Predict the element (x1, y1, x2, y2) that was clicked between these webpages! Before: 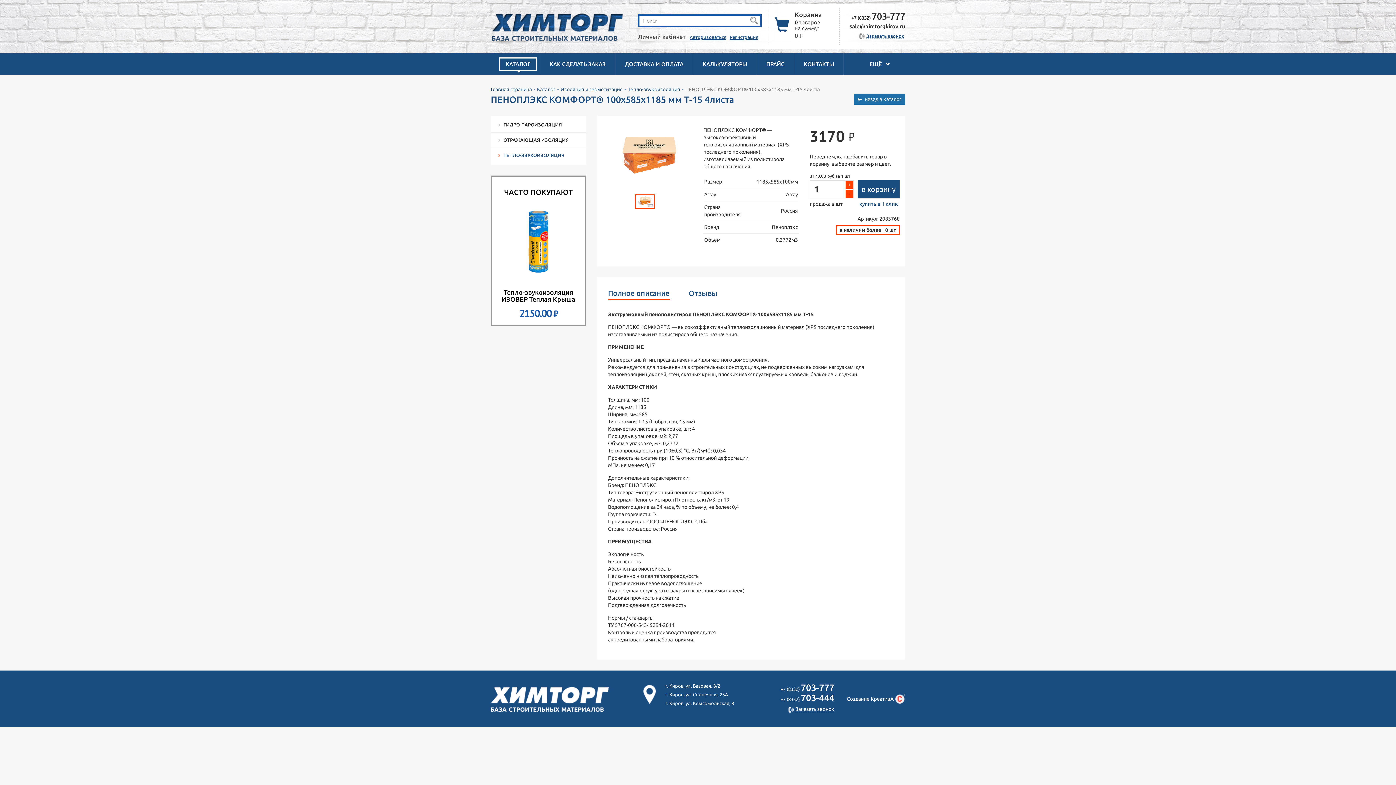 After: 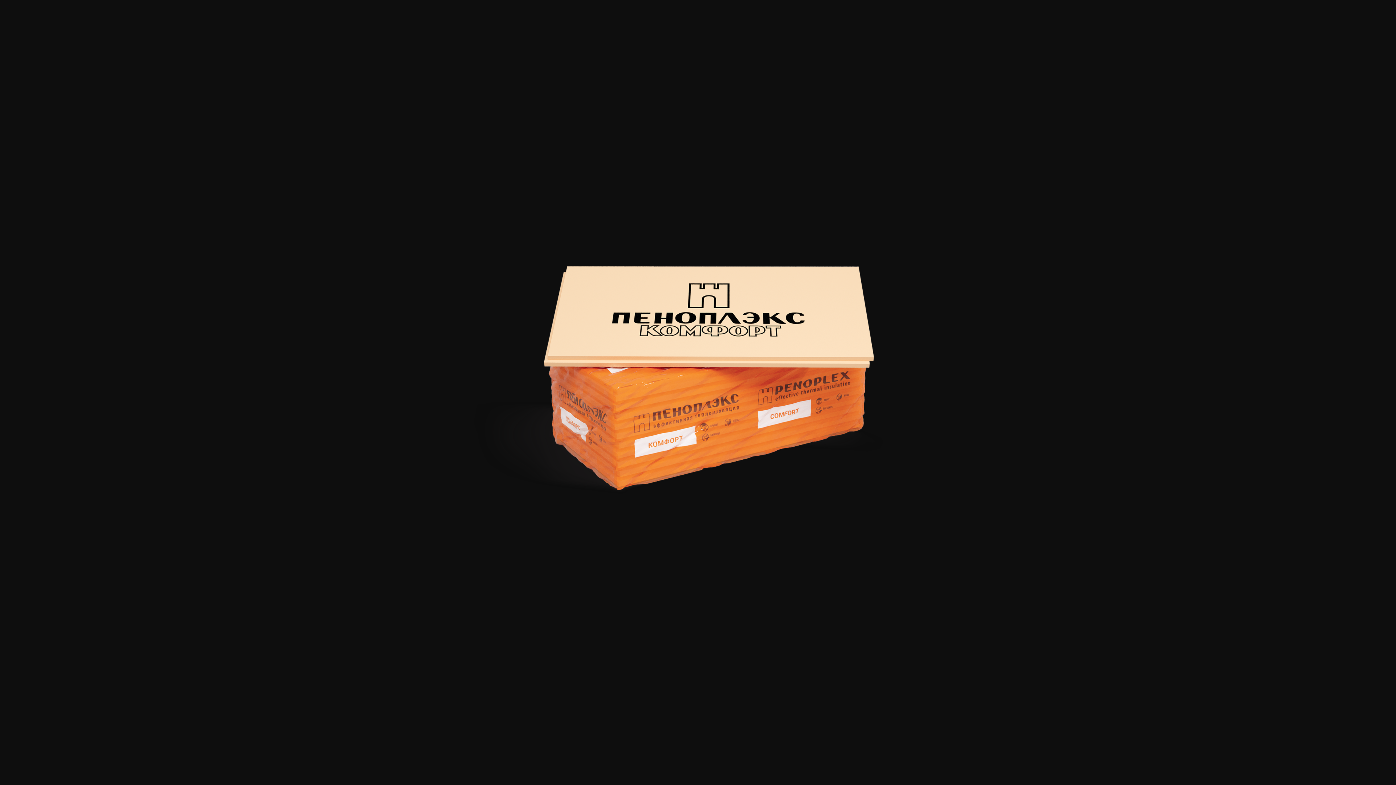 Action: bbox: (602, 154, 692, 160)